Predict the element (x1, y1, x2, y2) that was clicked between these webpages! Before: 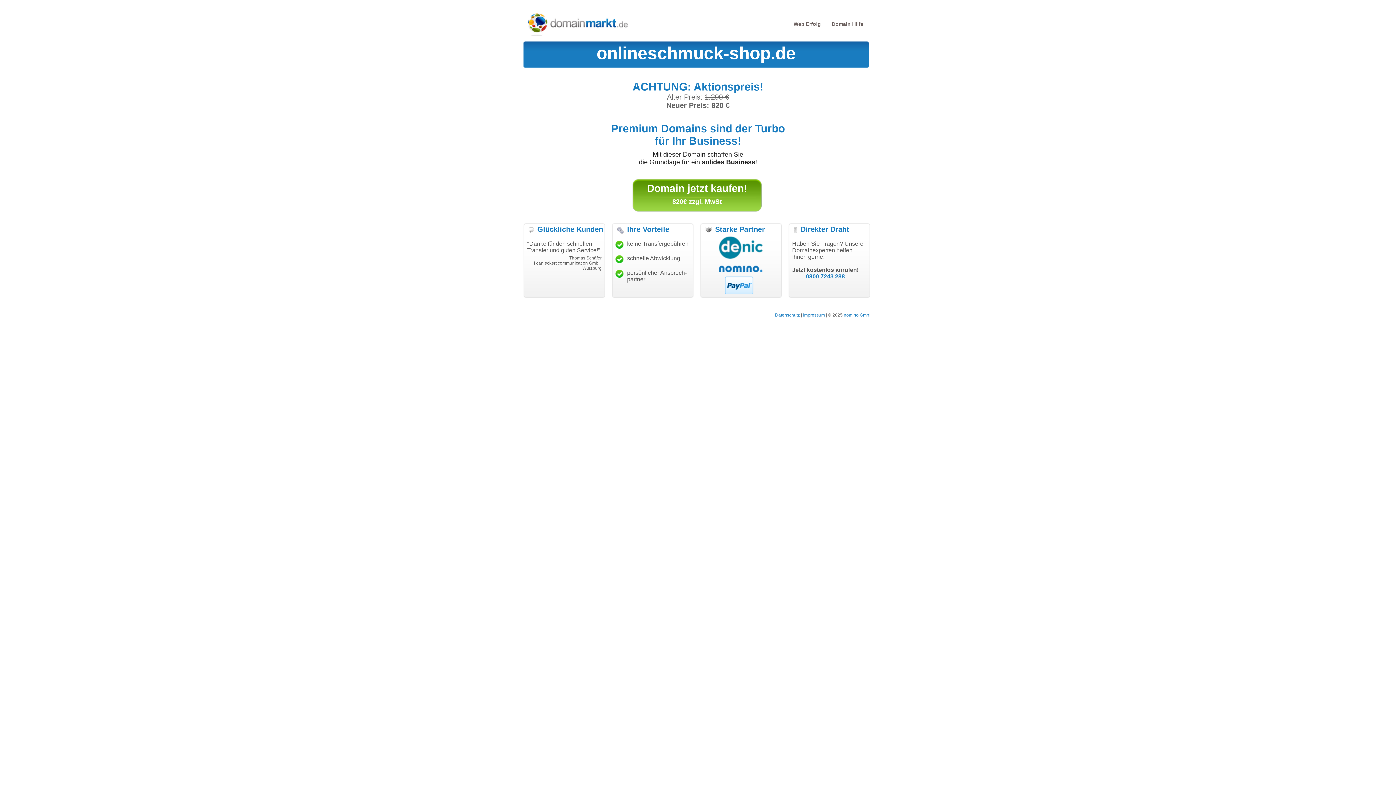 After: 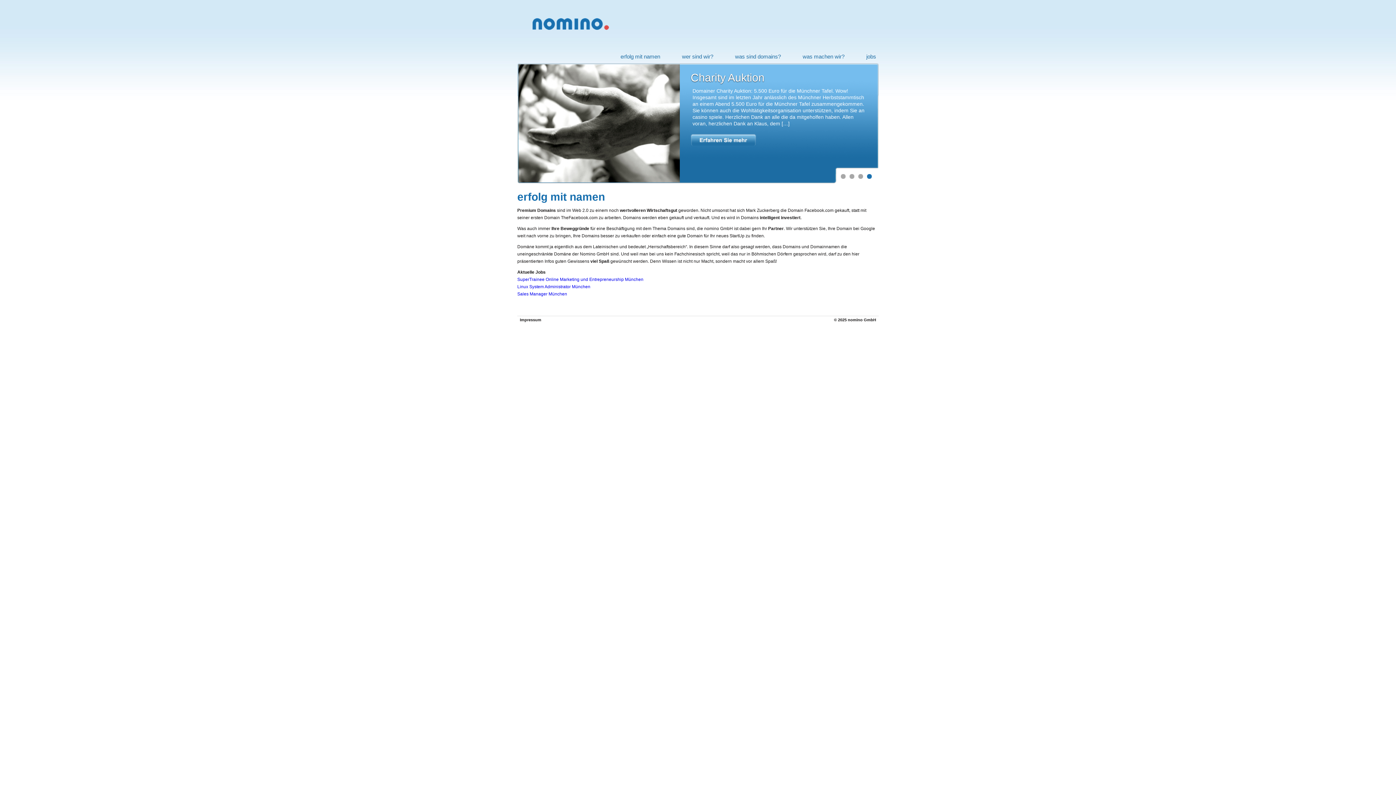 Action: bbox: (844, 312, 872, 317) label: nomino GmbH